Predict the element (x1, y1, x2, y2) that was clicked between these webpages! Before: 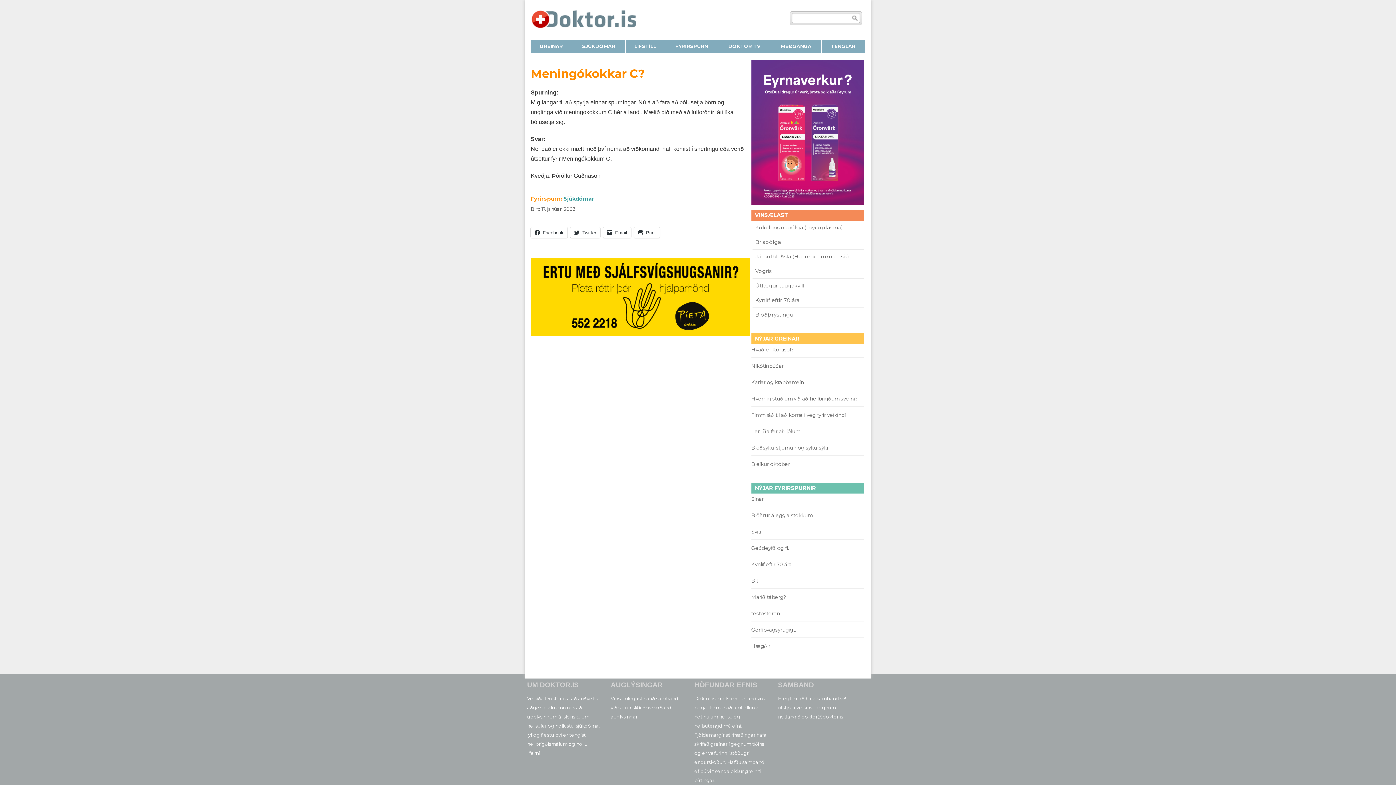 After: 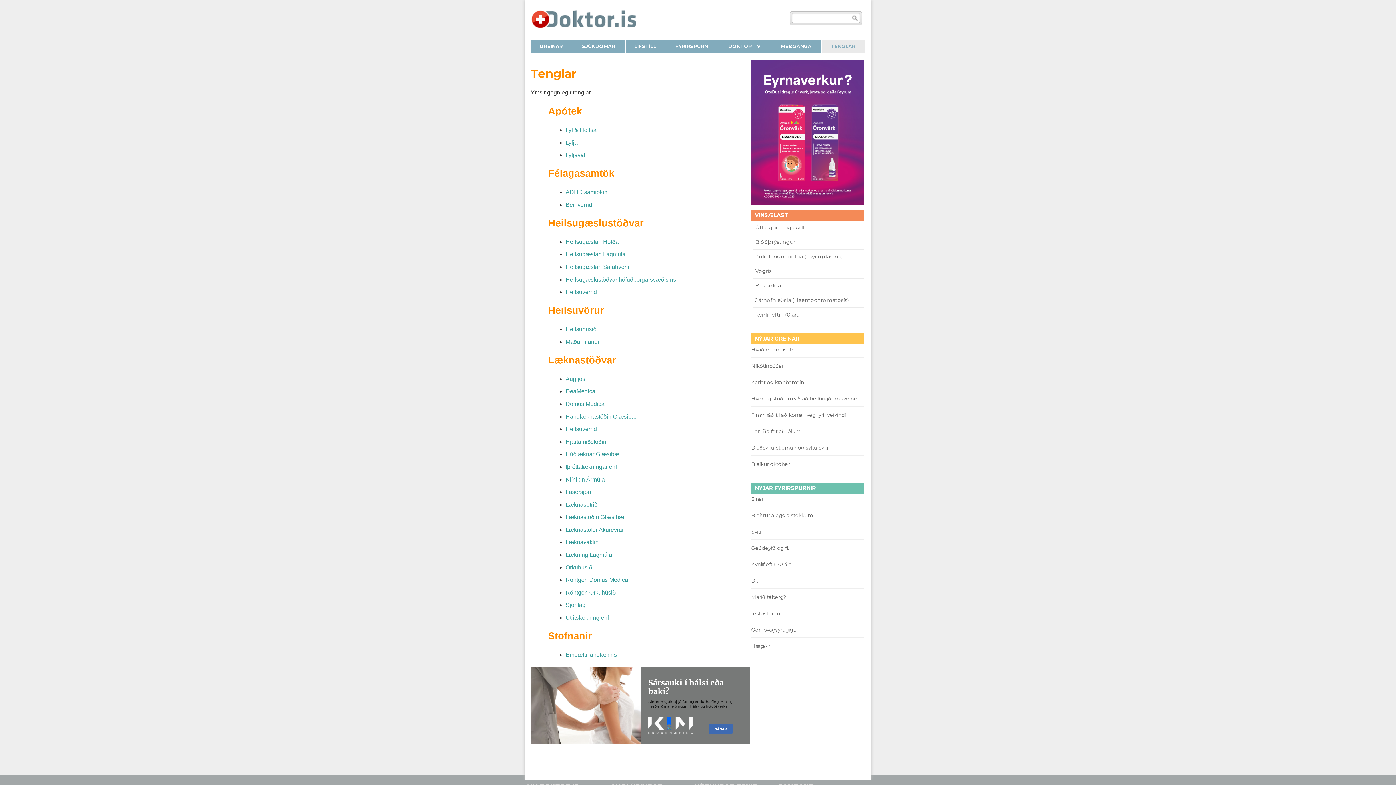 Action: label: TENGLAR bbox: (821, 39, 865, 52)